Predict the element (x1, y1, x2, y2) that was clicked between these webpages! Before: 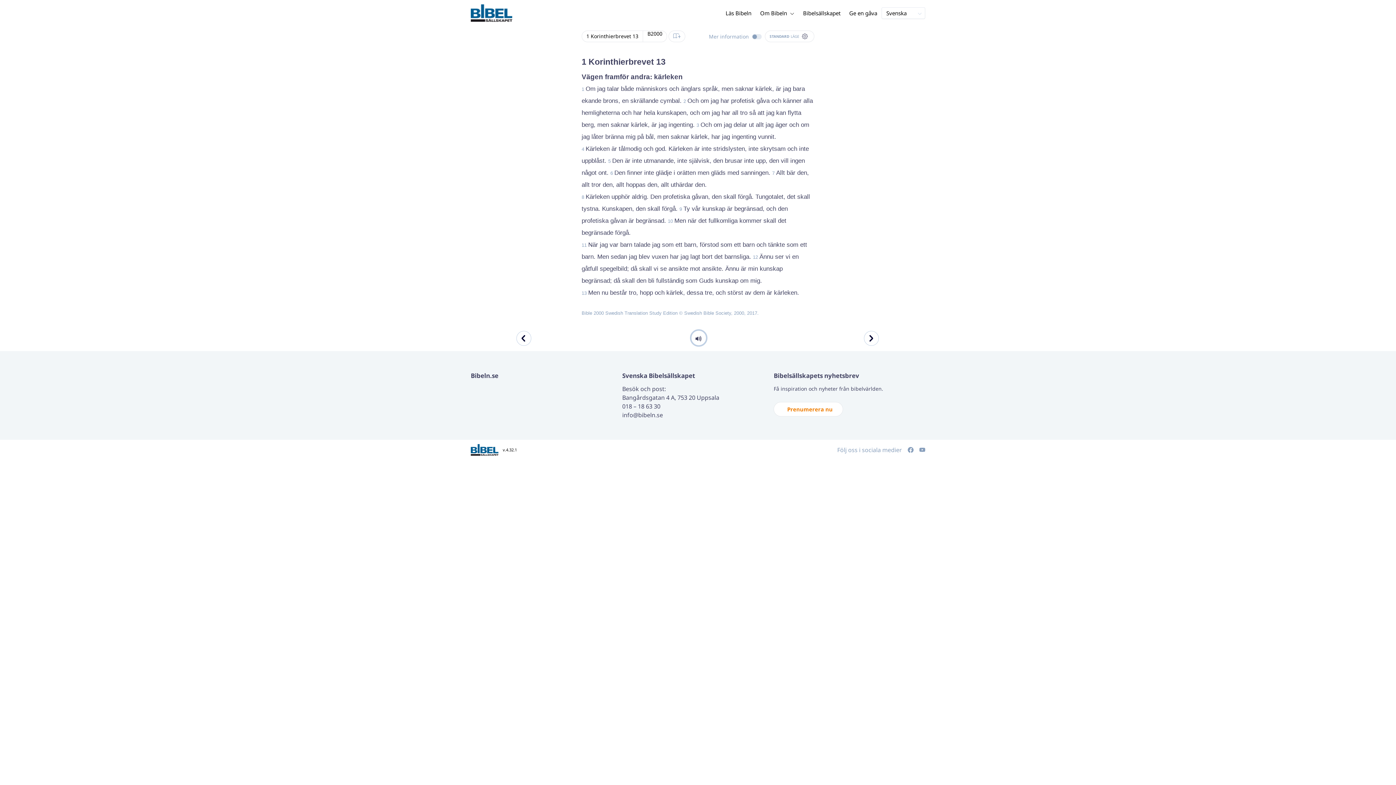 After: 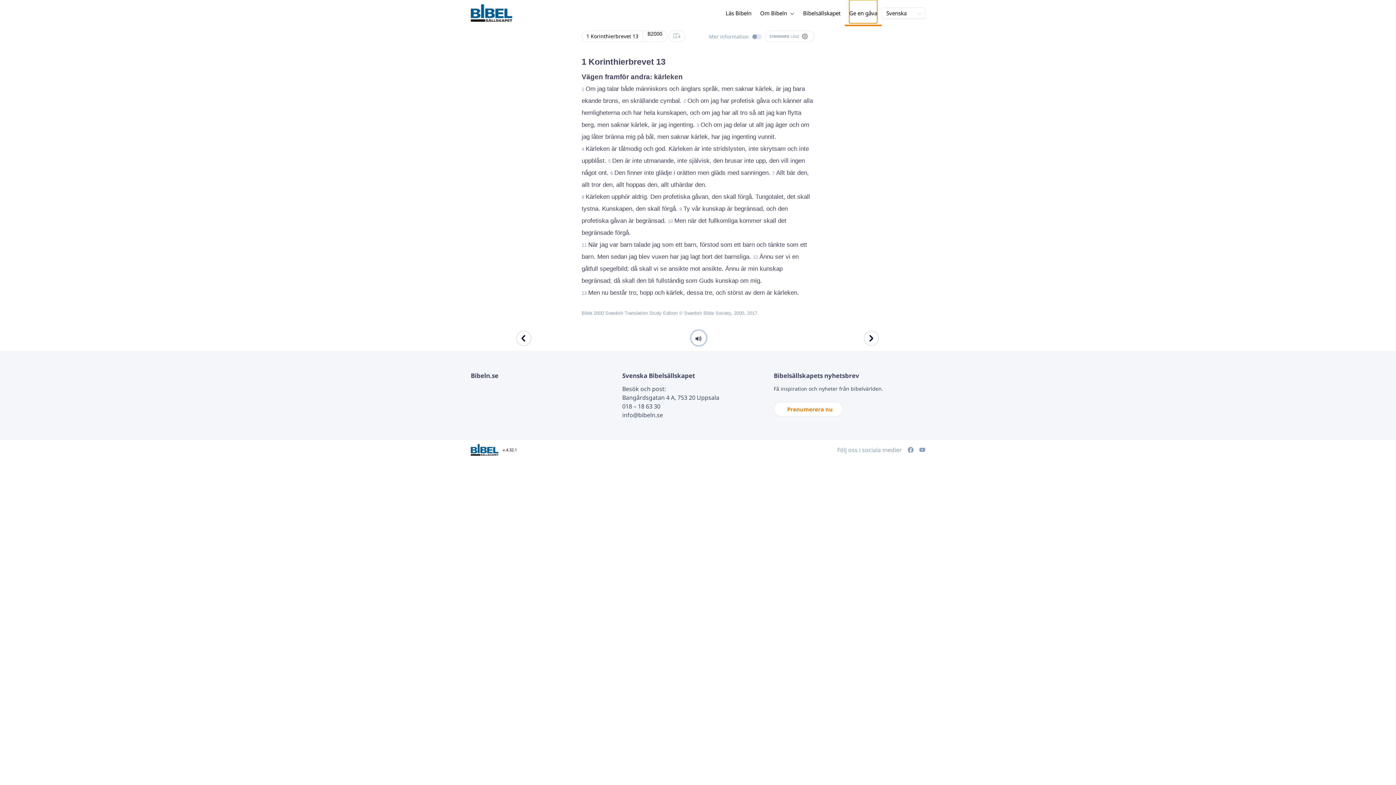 Action: bbox: (845, 0, 881, 24) label: Ge en gåva